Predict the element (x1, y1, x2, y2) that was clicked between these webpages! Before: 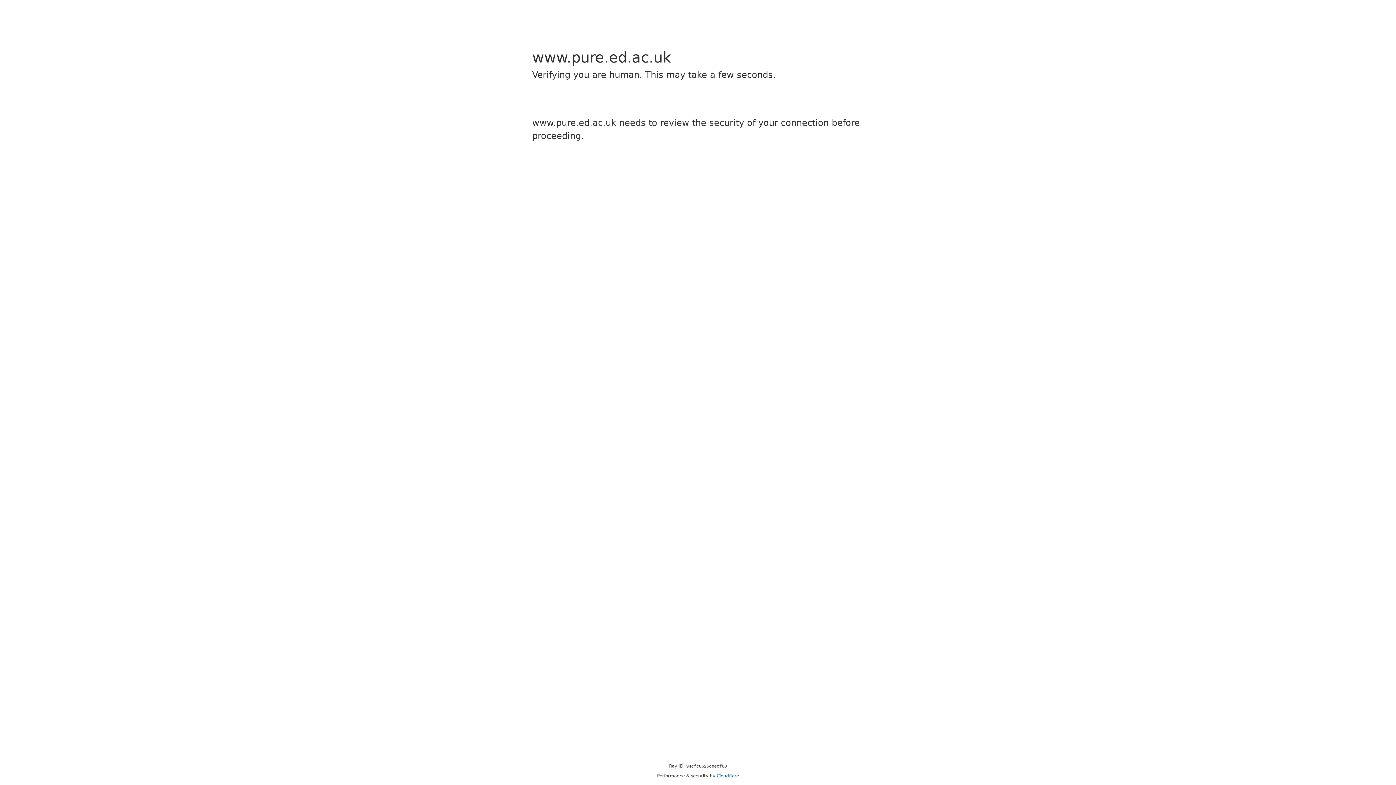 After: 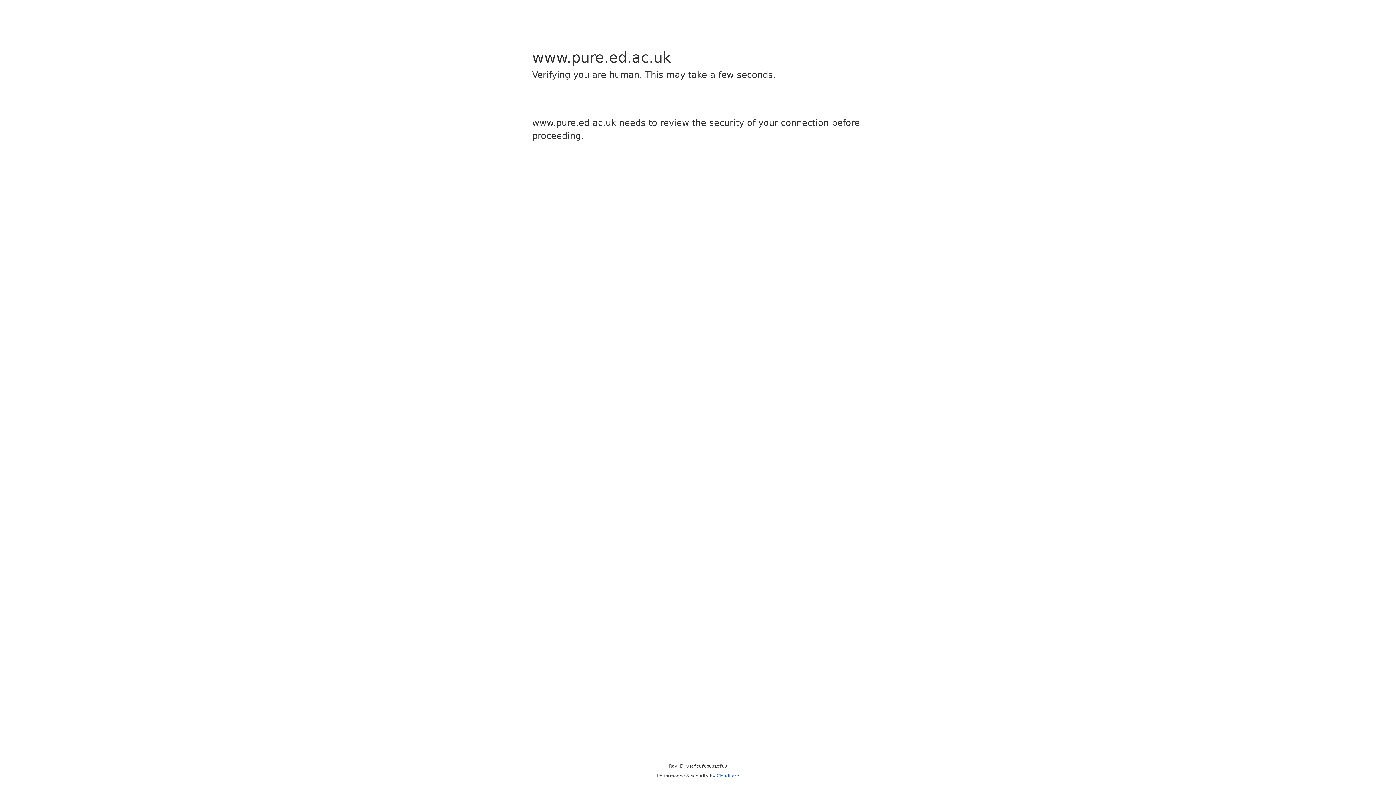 Action: bbox: (716, 773, 739, 778) label: Cloudflare